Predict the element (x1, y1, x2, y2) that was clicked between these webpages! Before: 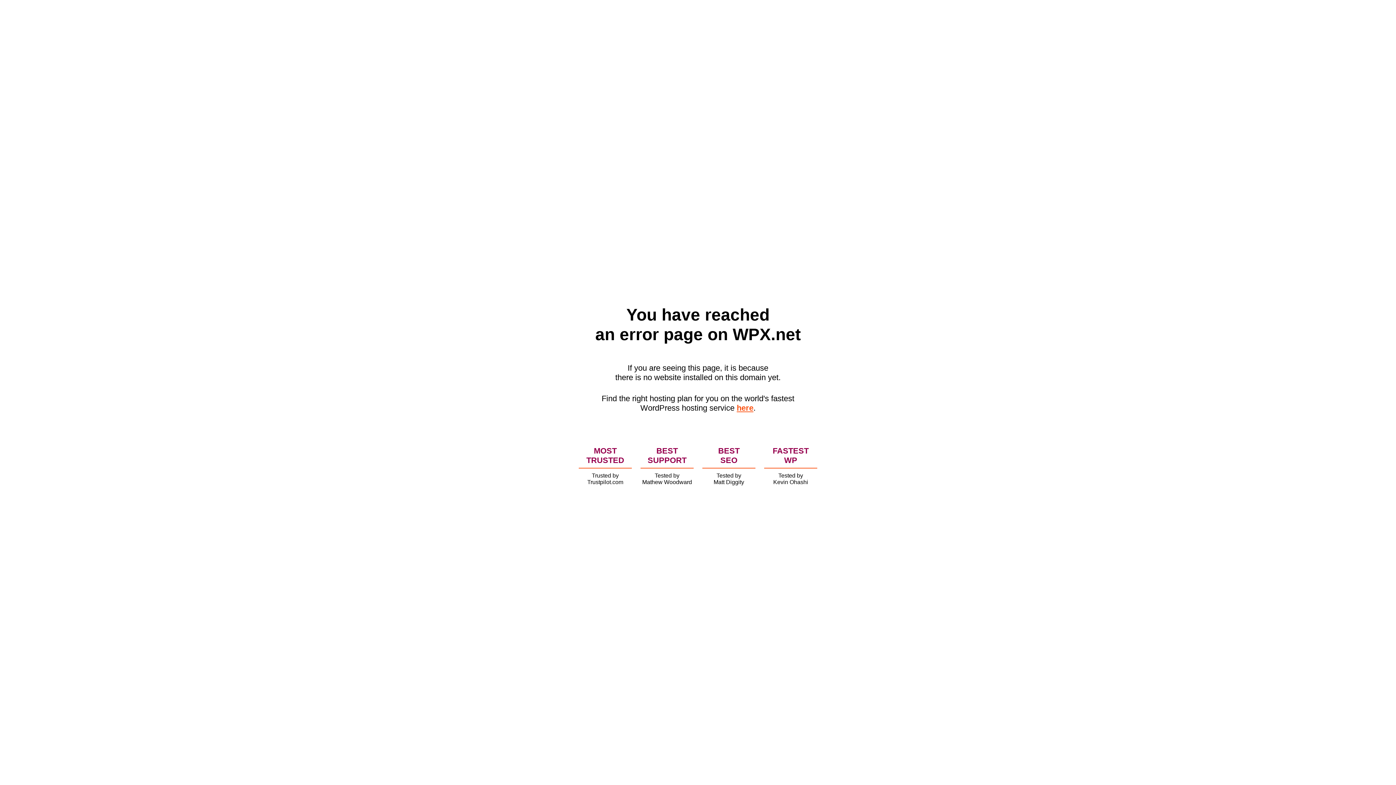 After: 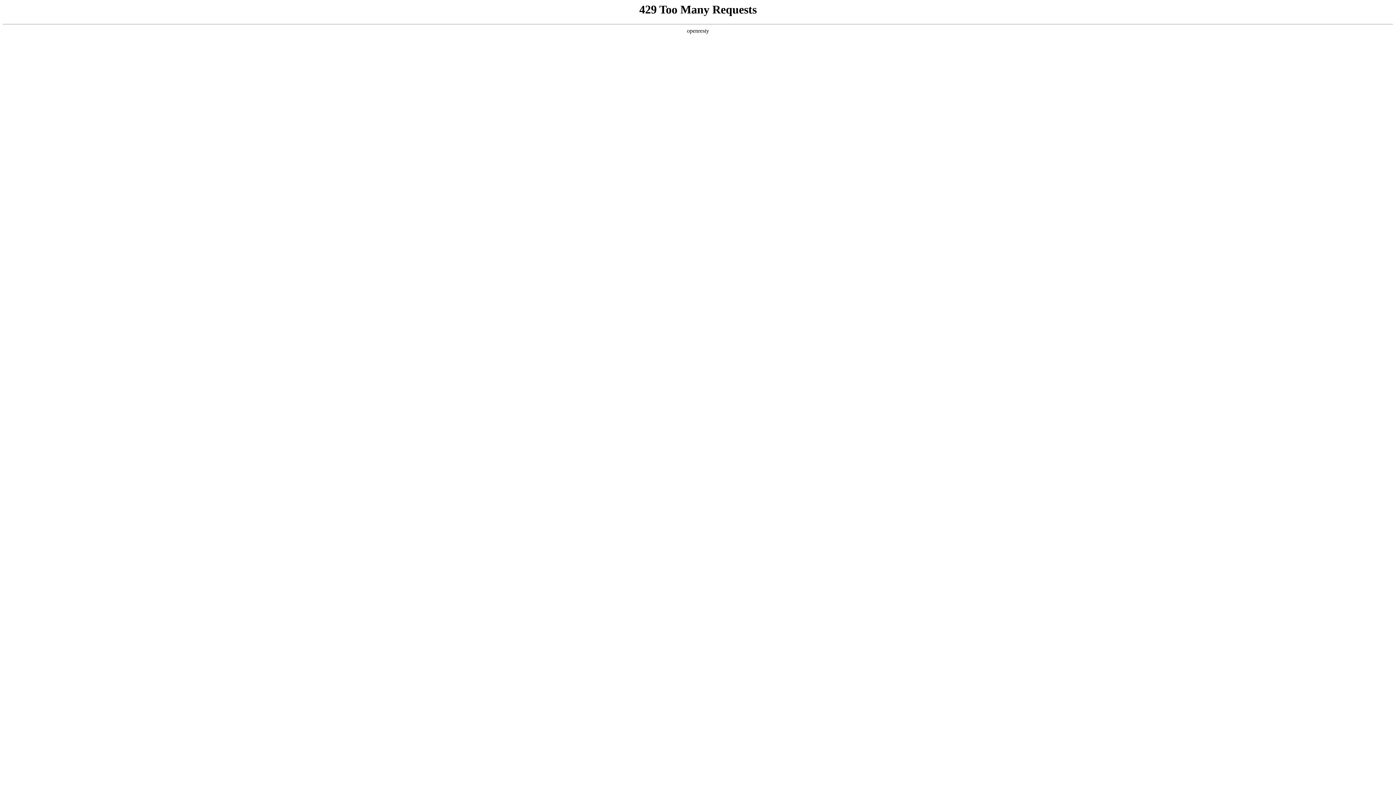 Action: label: here bbox: (736, 403, 753, 412)